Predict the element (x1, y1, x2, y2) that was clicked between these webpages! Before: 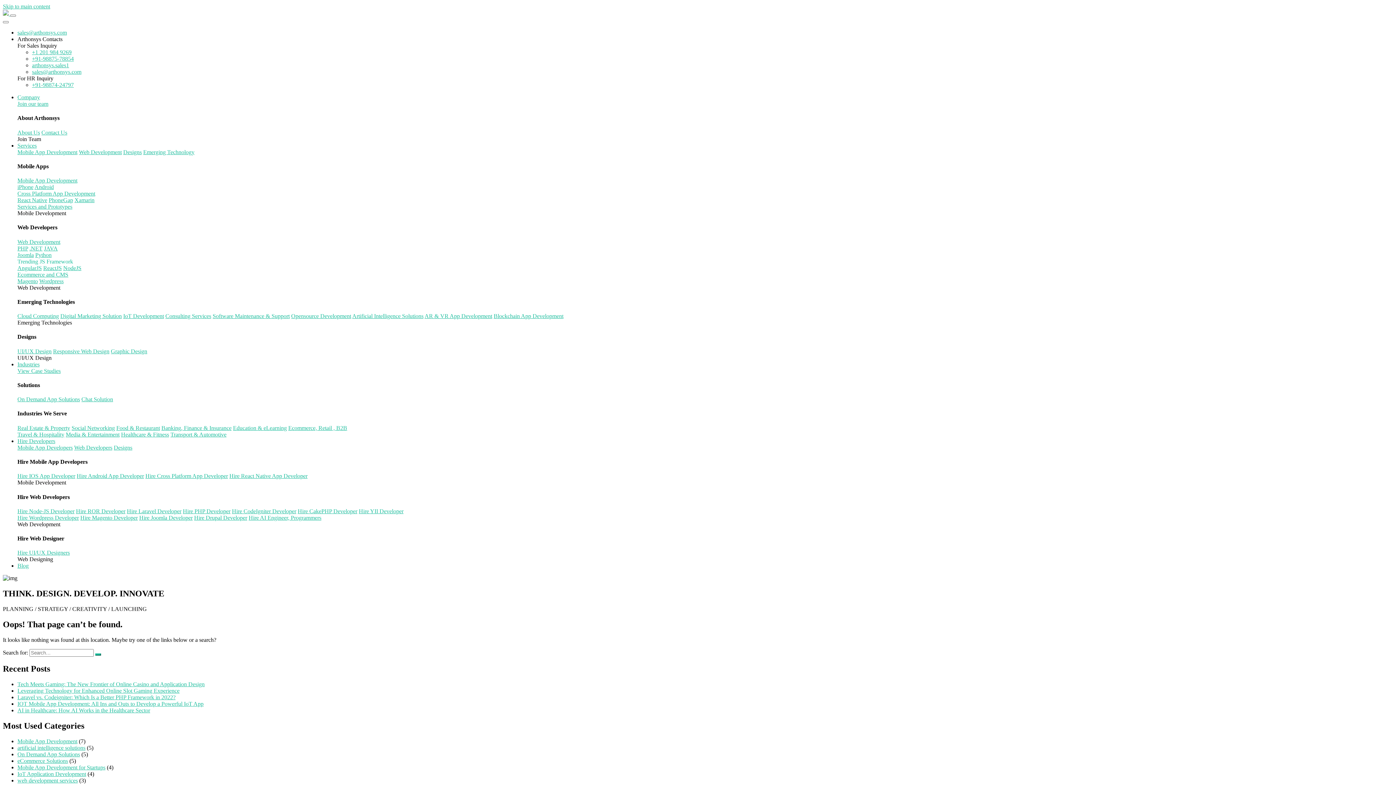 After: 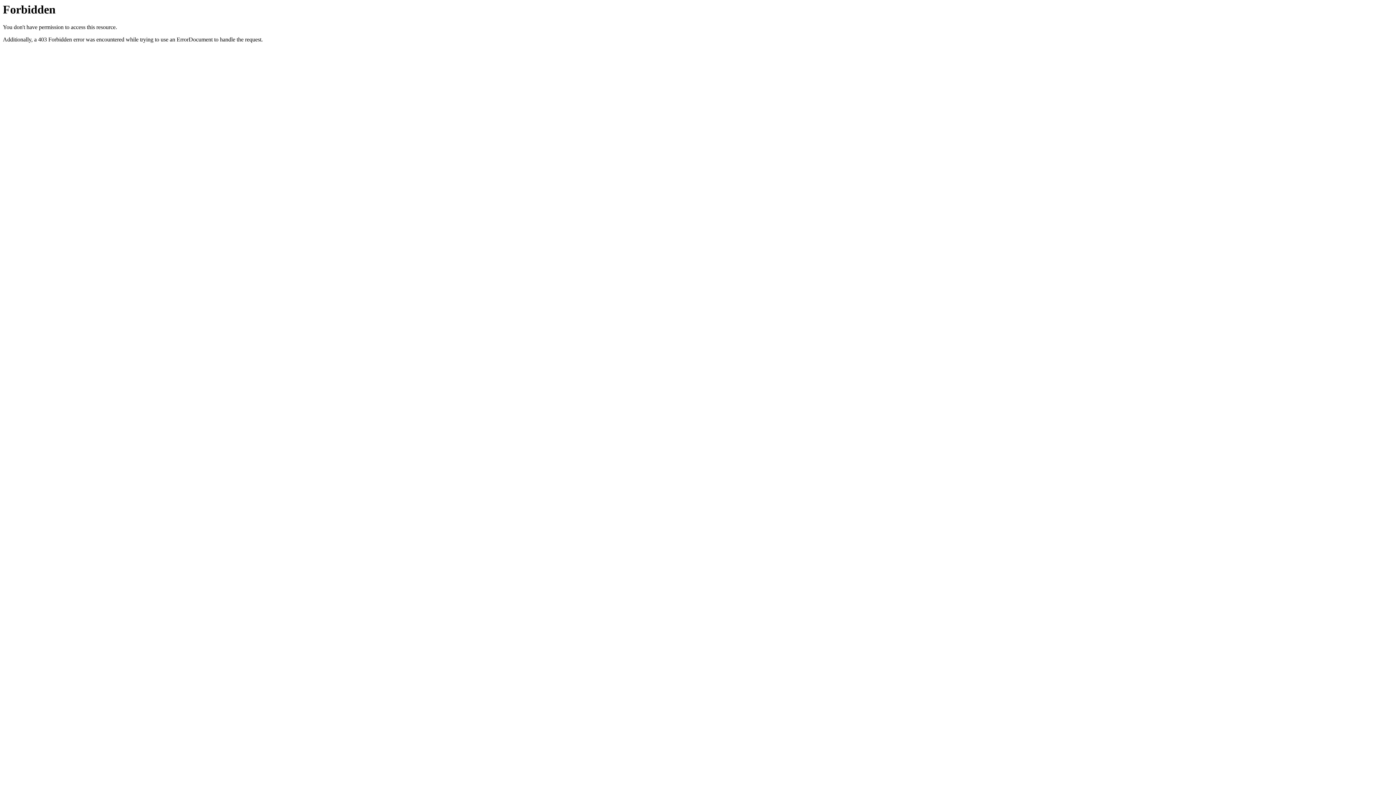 Action: label: Software Maintenance & Support bbox: (212, 313, 289, 319)